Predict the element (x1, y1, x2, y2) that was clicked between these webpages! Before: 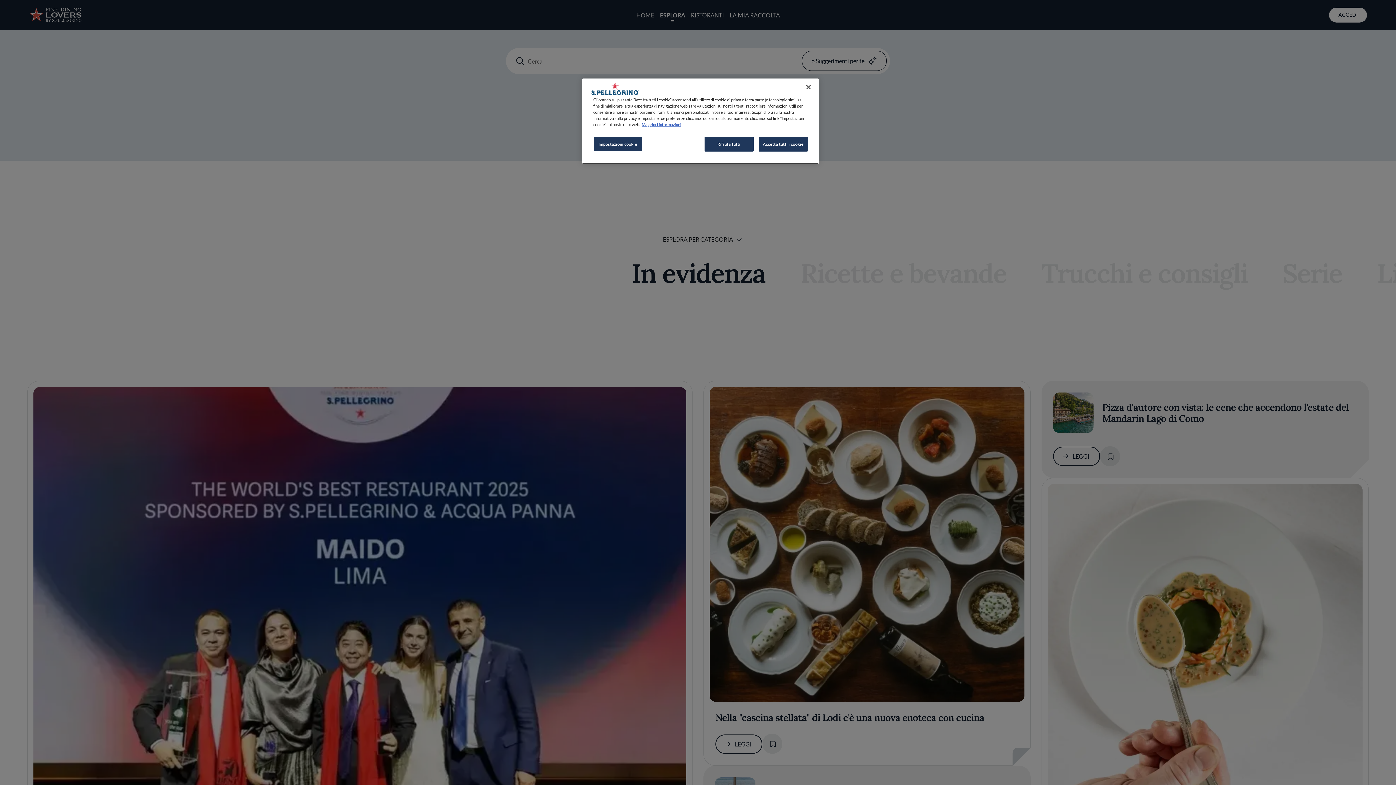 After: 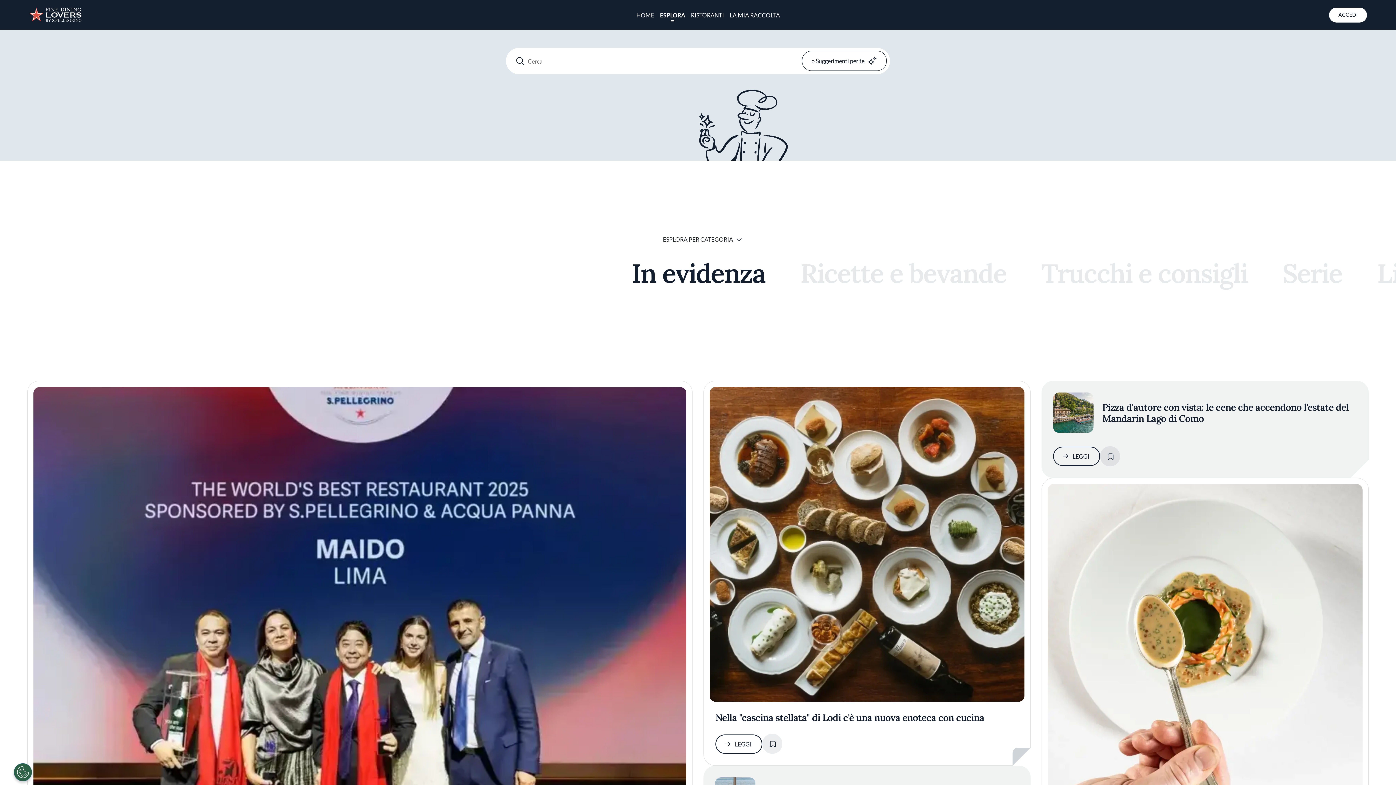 Action: bbox: (758, 136, 808, 151) label: Accetta tutti i cookie